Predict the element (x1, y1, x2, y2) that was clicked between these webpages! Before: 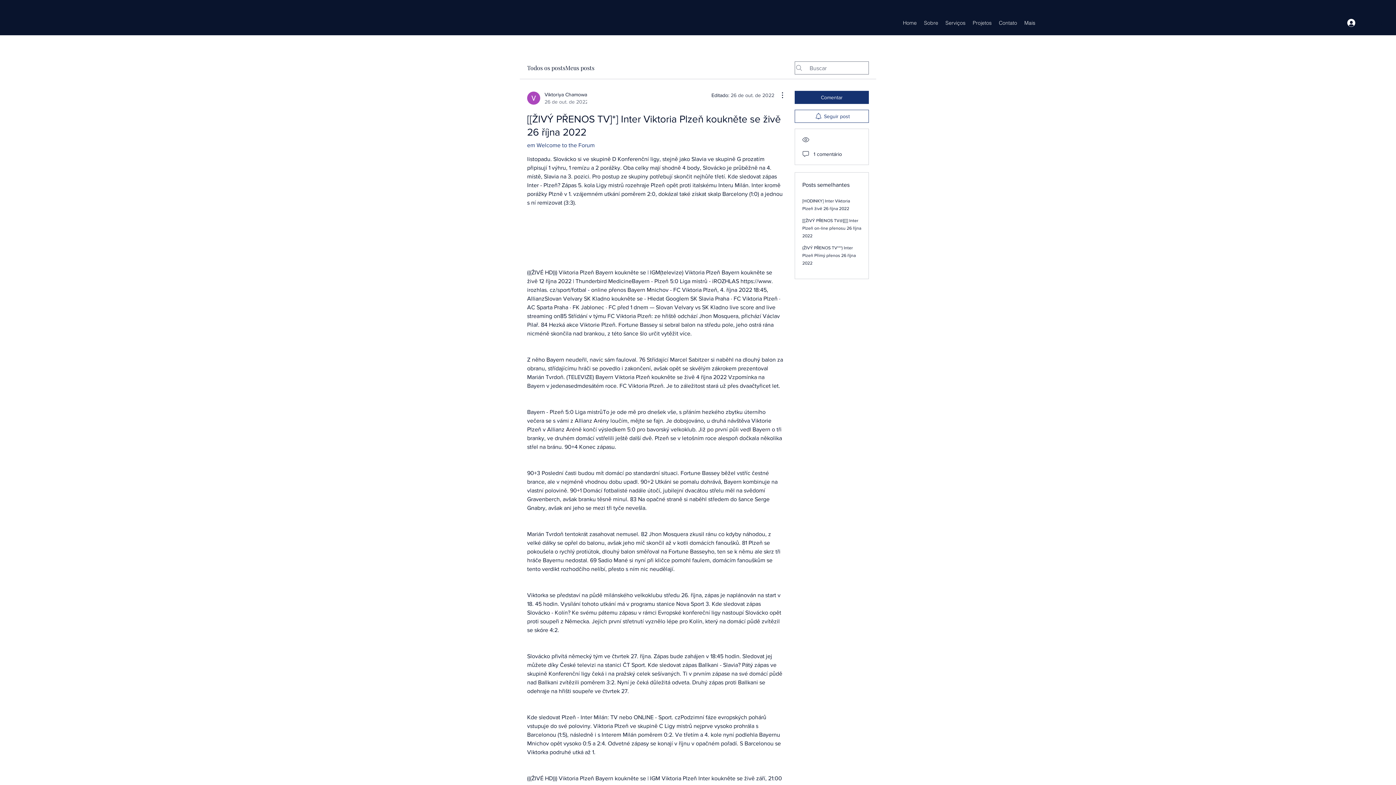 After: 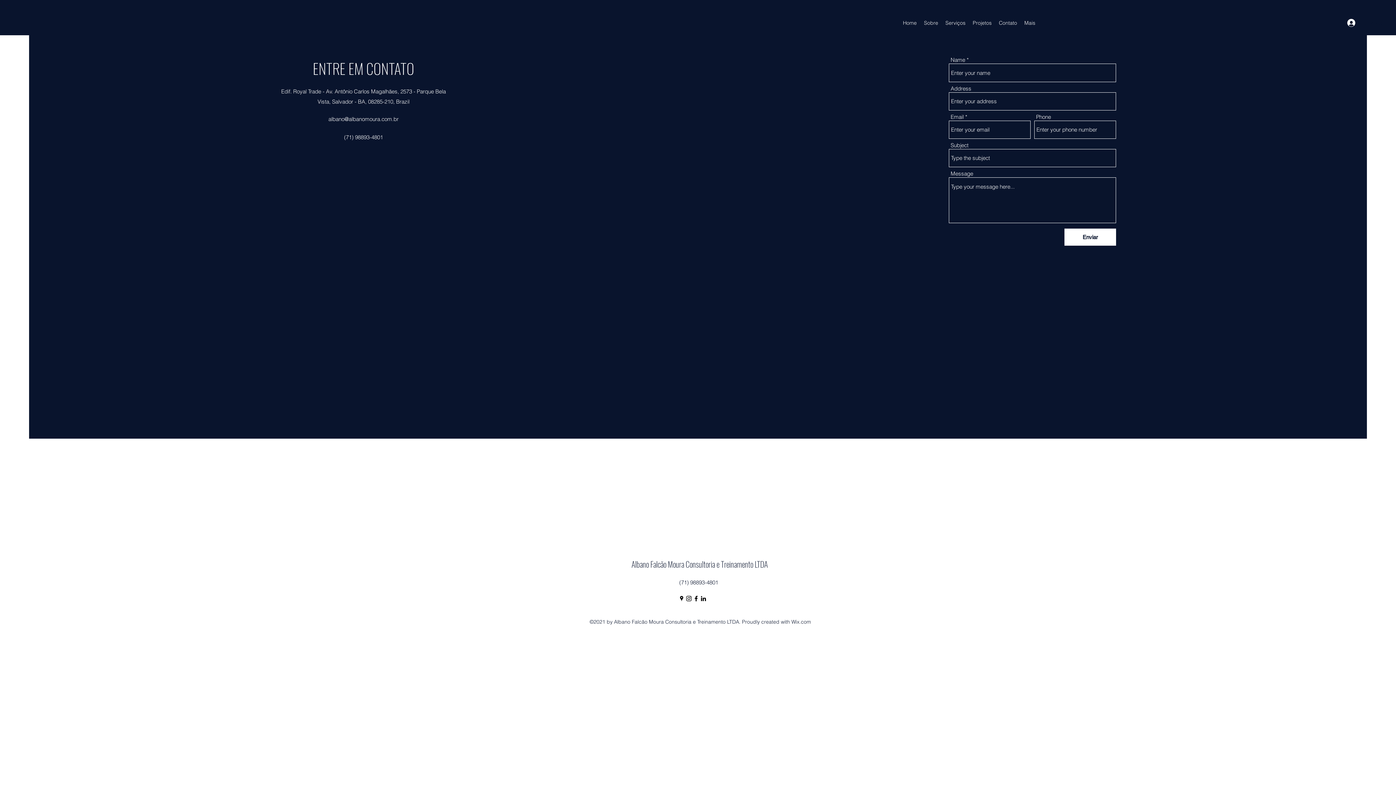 Action: bbox: (995, 17, 1021, 28) label: Contato